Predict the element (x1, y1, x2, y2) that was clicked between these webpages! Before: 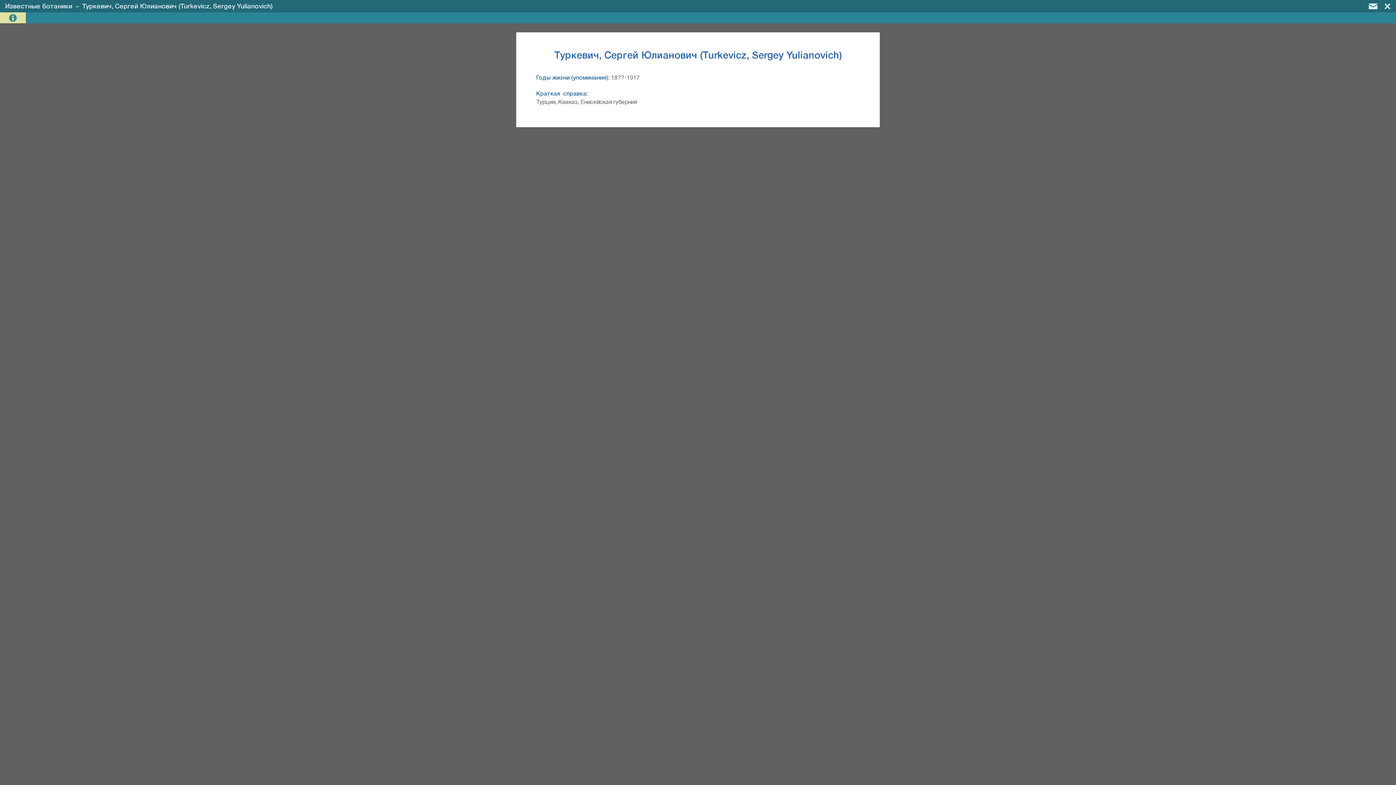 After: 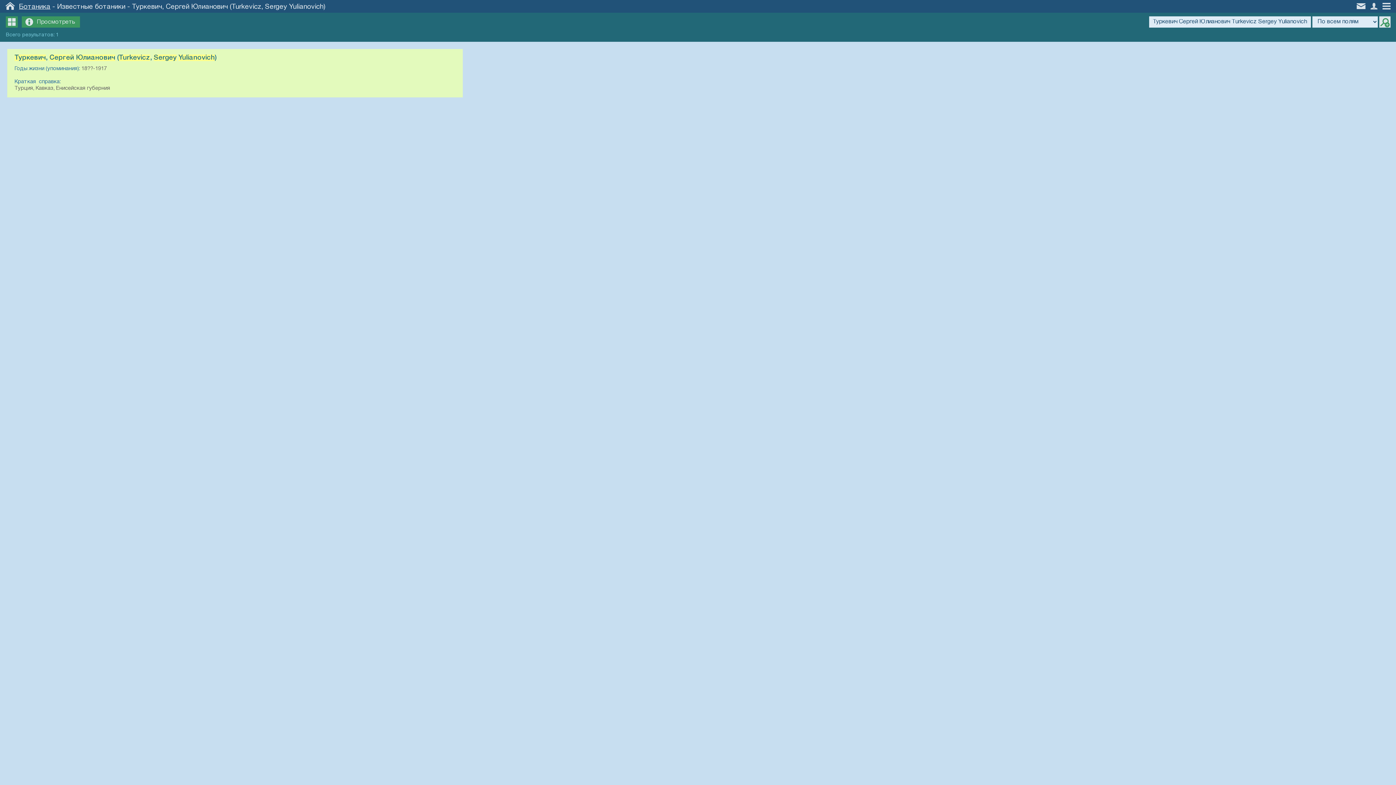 Action: bbox: (5, 3, 72, 9) label: Известные ботаники